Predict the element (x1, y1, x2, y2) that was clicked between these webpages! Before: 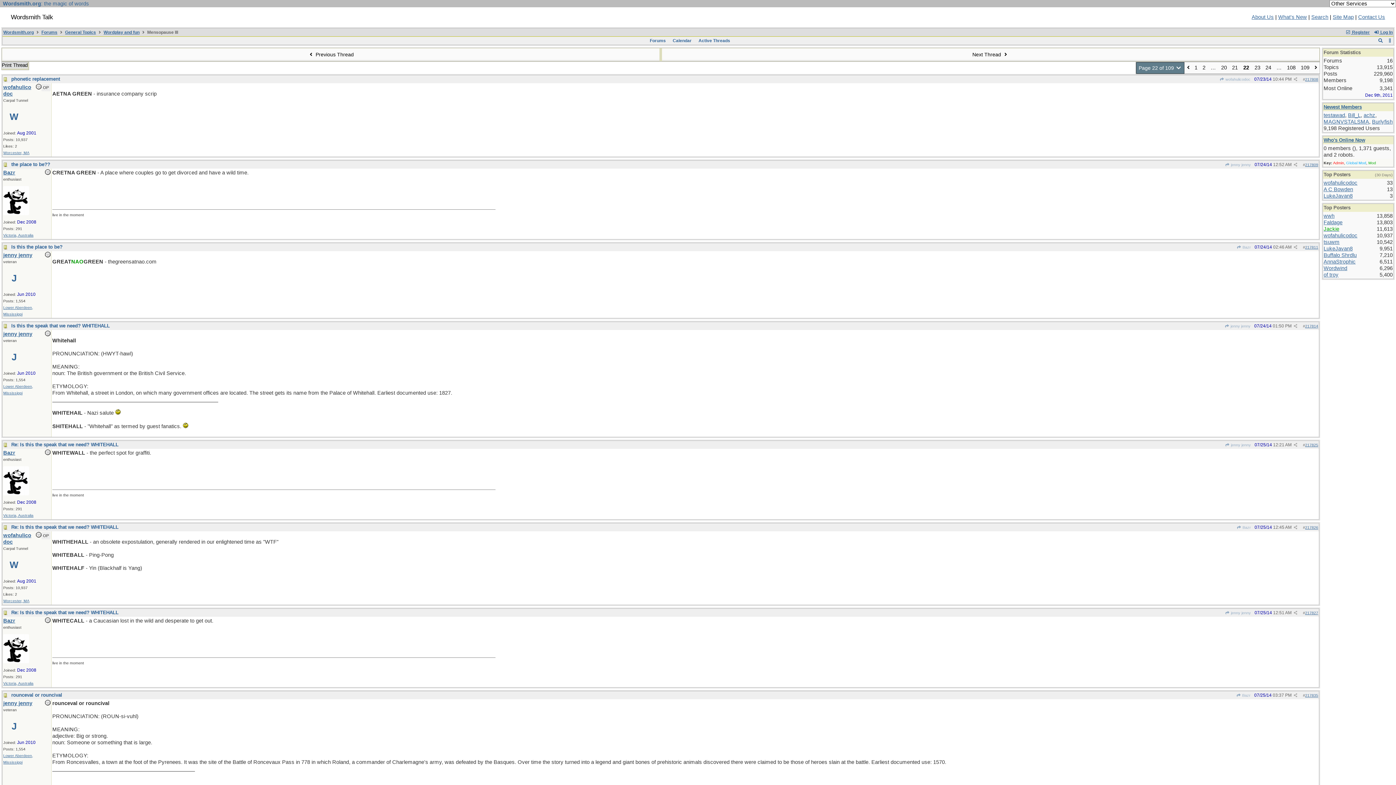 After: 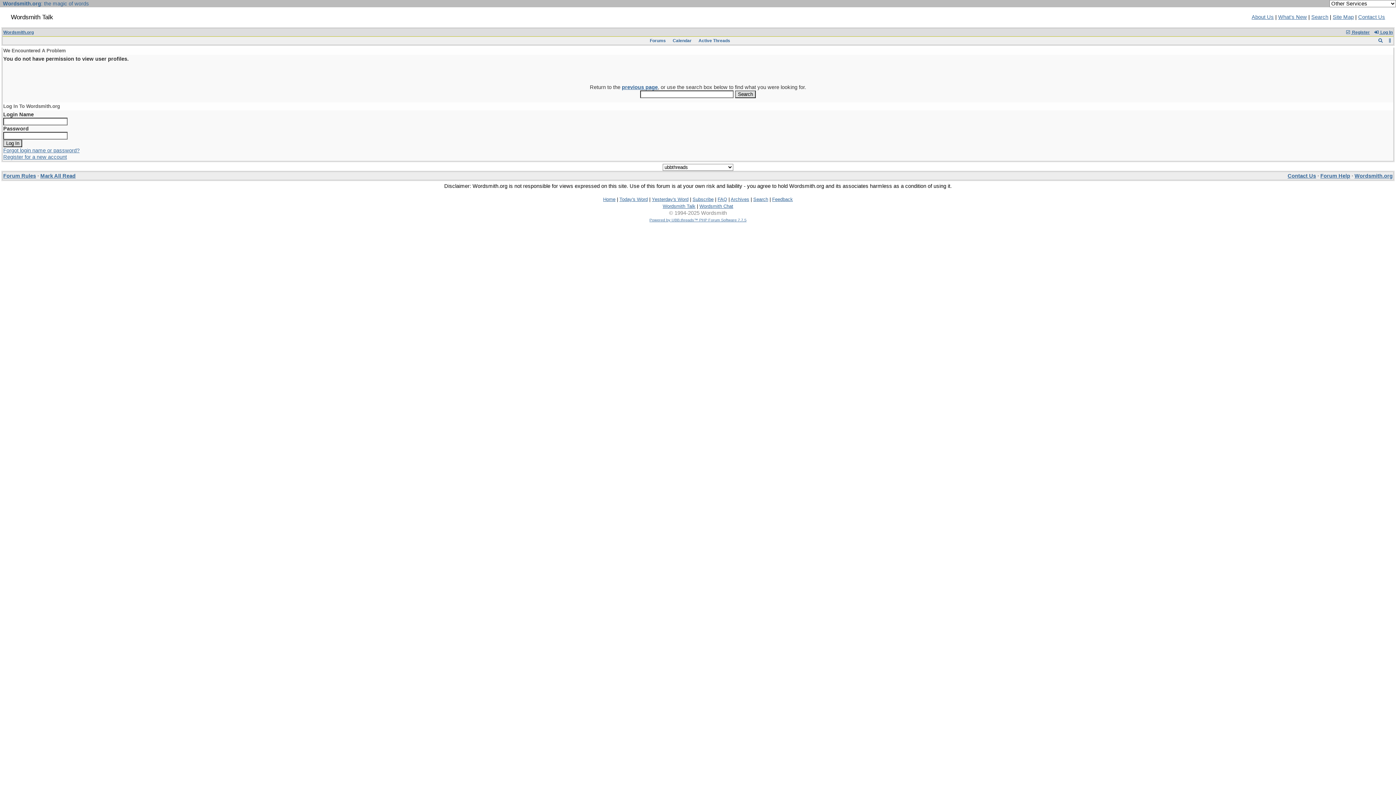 Action: label: tsuwm bbox: (1324, 239, 1340, 245)